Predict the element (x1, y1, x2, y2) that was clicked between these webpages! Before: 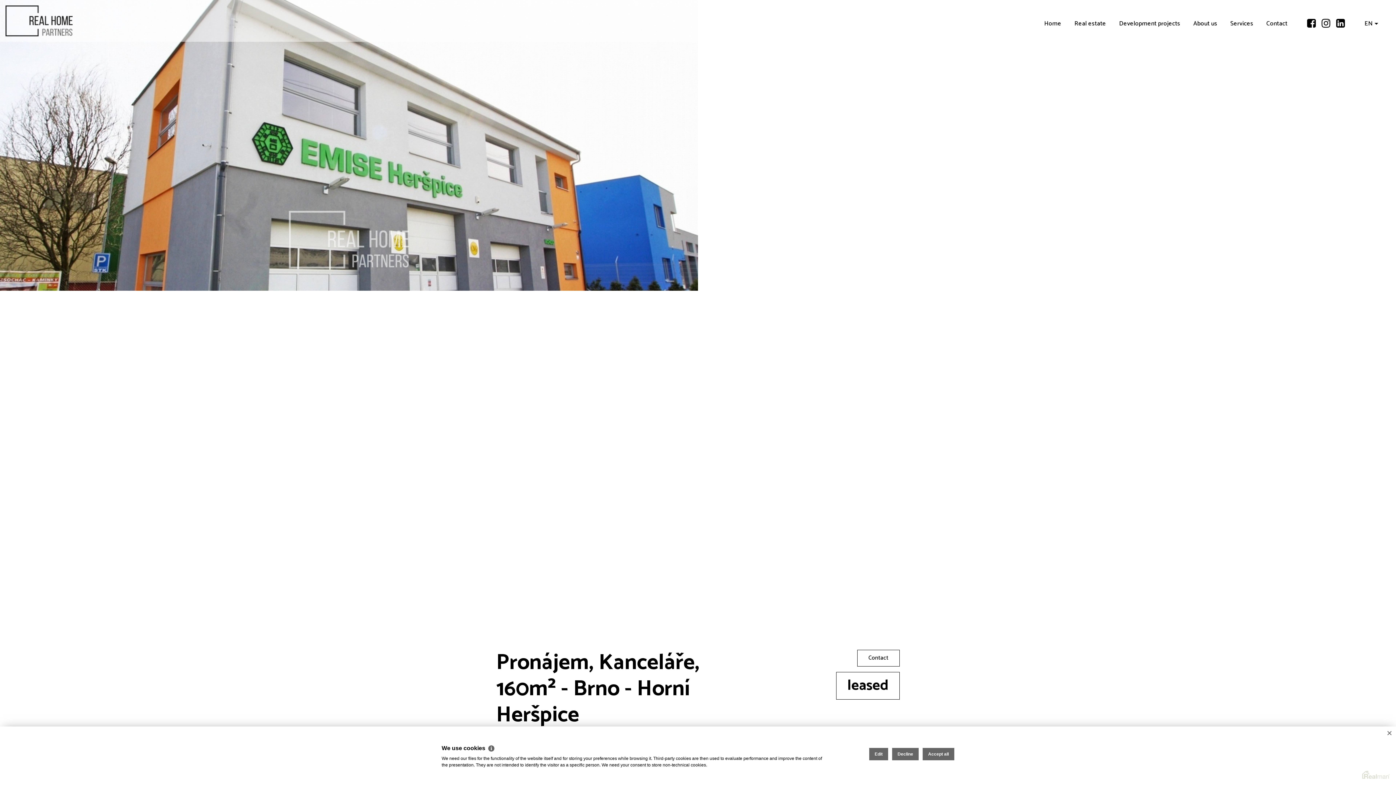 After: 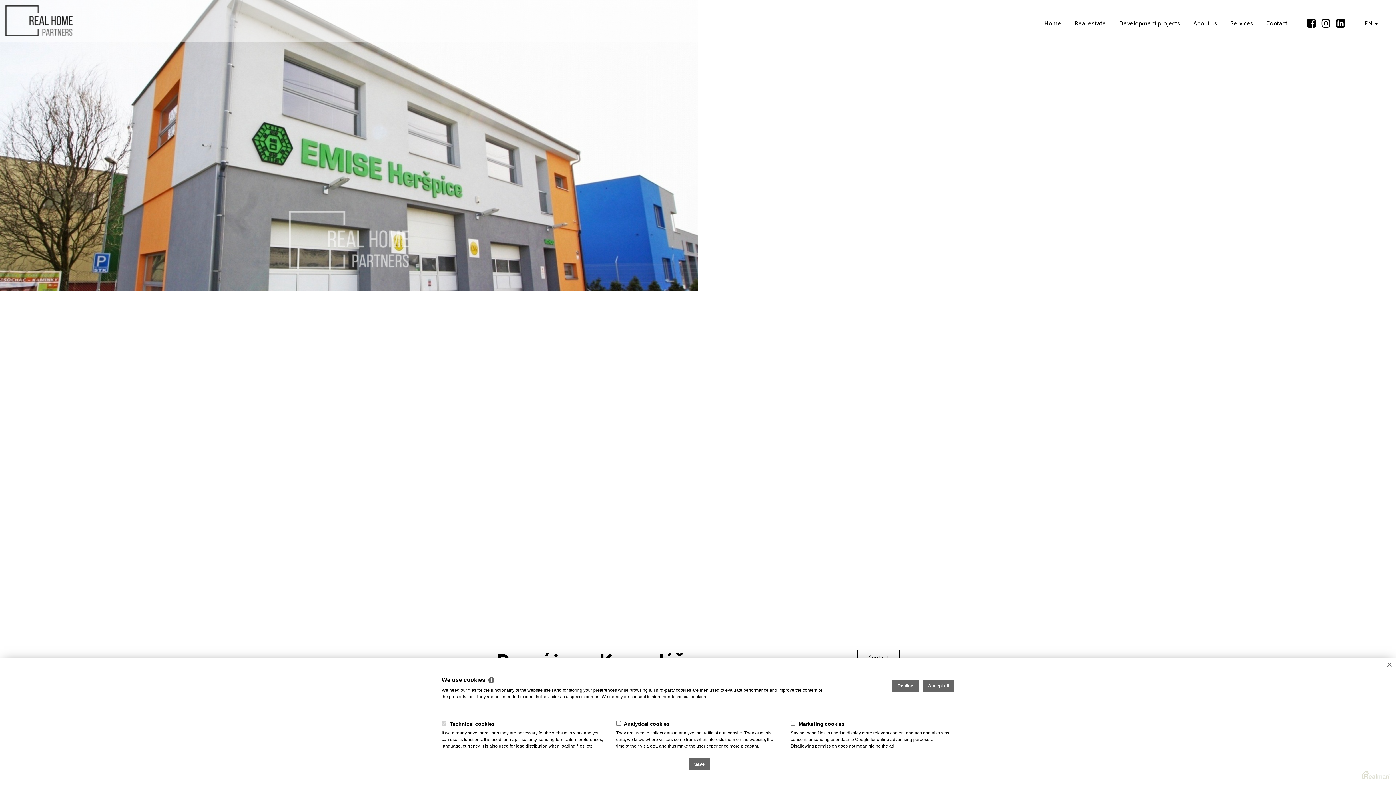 Action: bbox: (869, 748, 888, 760) label: Edit